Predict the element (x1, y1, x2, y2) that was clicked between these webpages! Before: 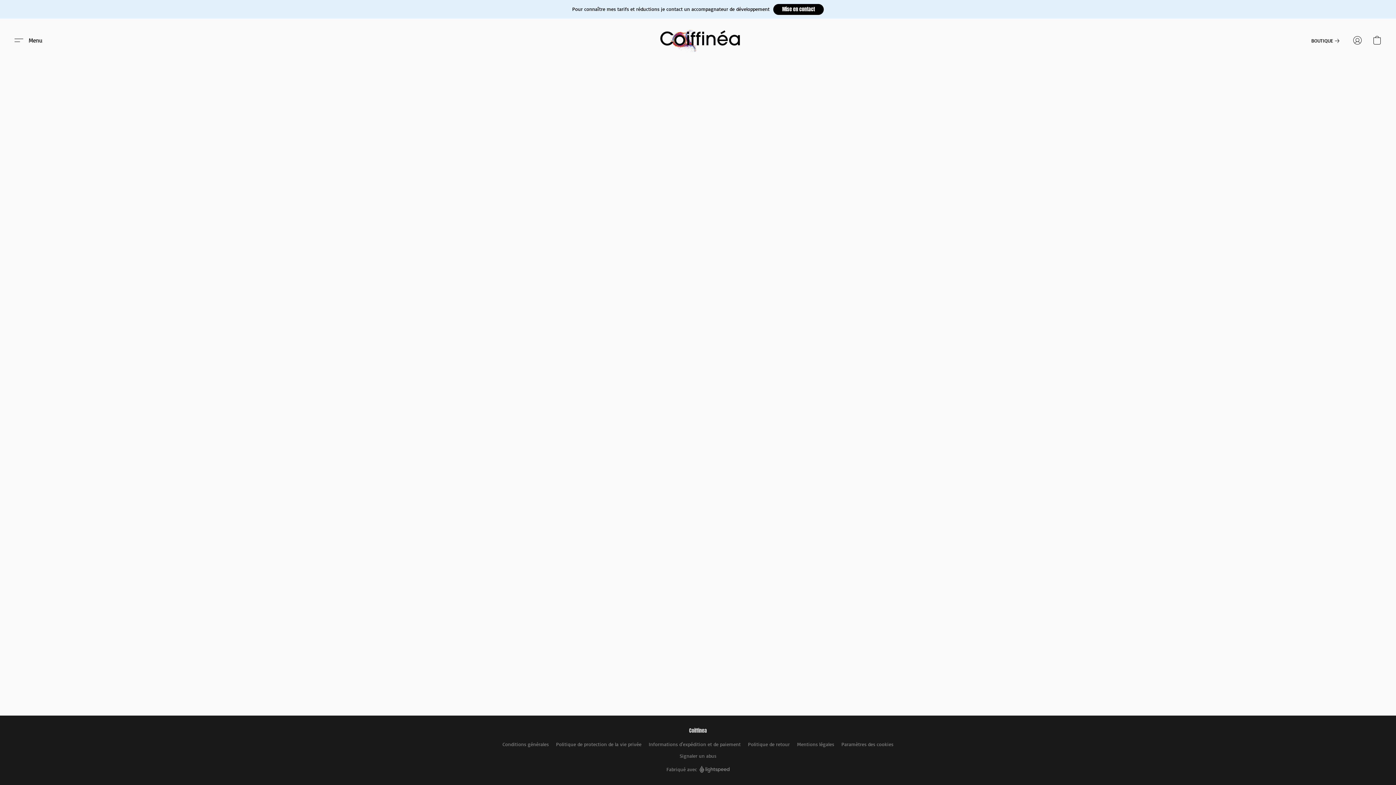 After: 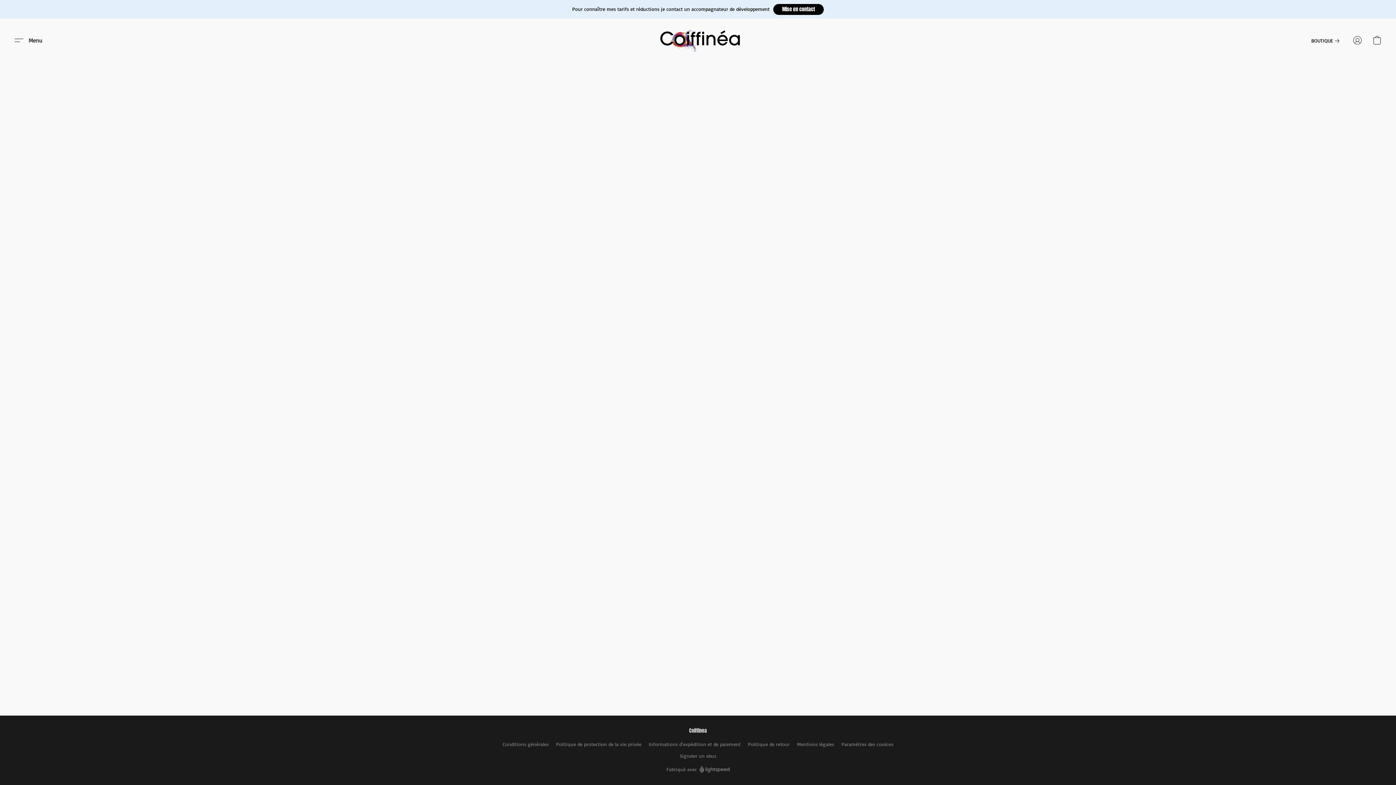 Action: label: Conditions générales bbox: (502, 740, 548, 749)